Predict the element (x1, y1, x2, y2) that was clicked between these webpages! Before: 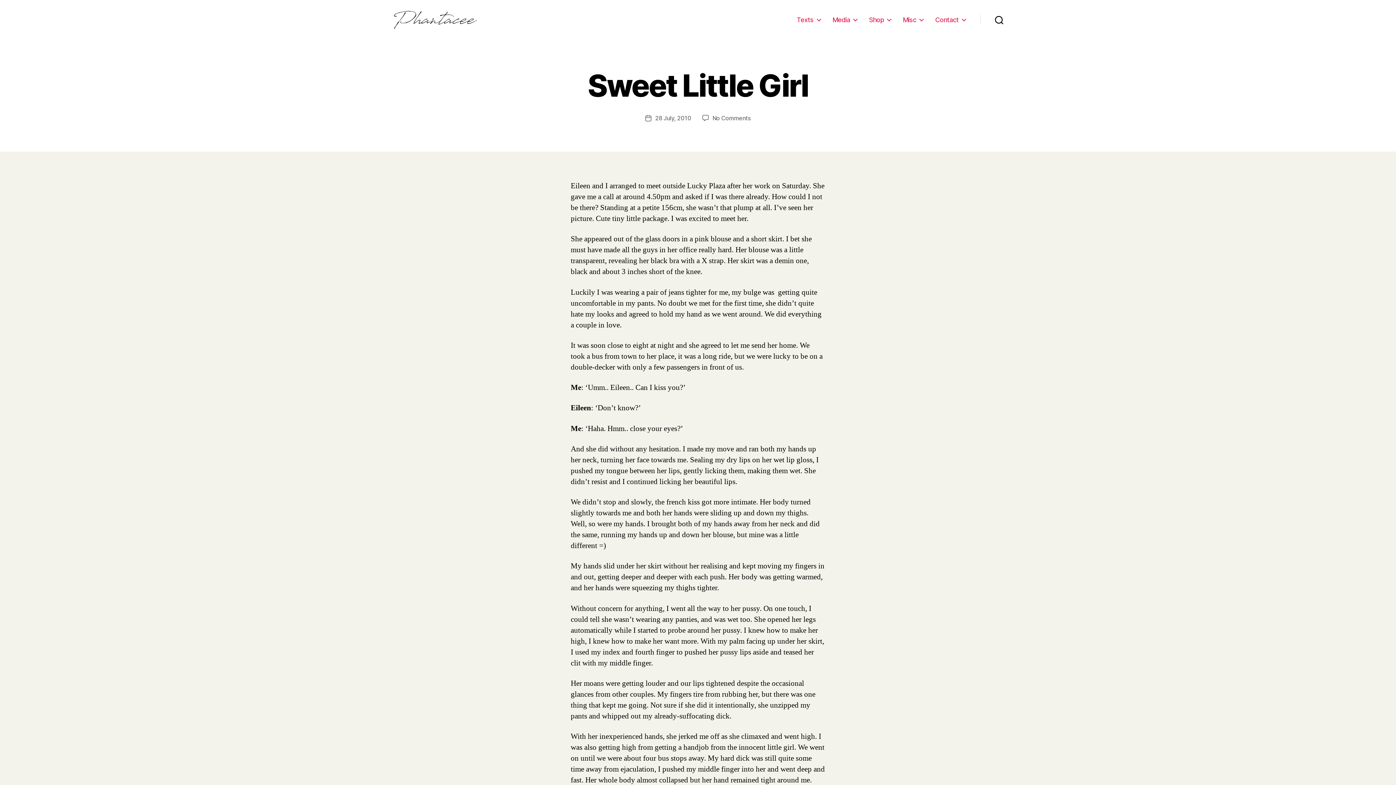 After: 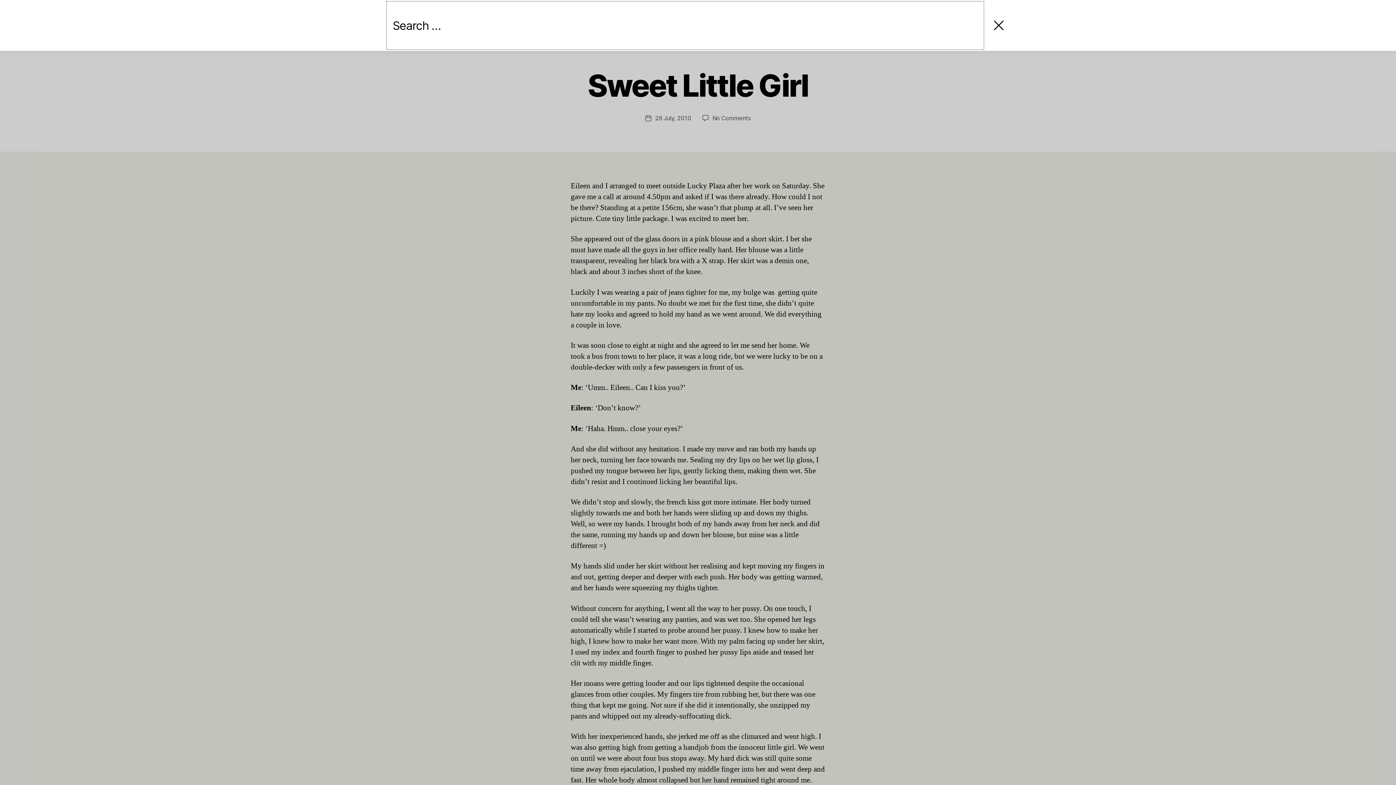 Action: bbox: (980, 11, 1018, 27) label: Search